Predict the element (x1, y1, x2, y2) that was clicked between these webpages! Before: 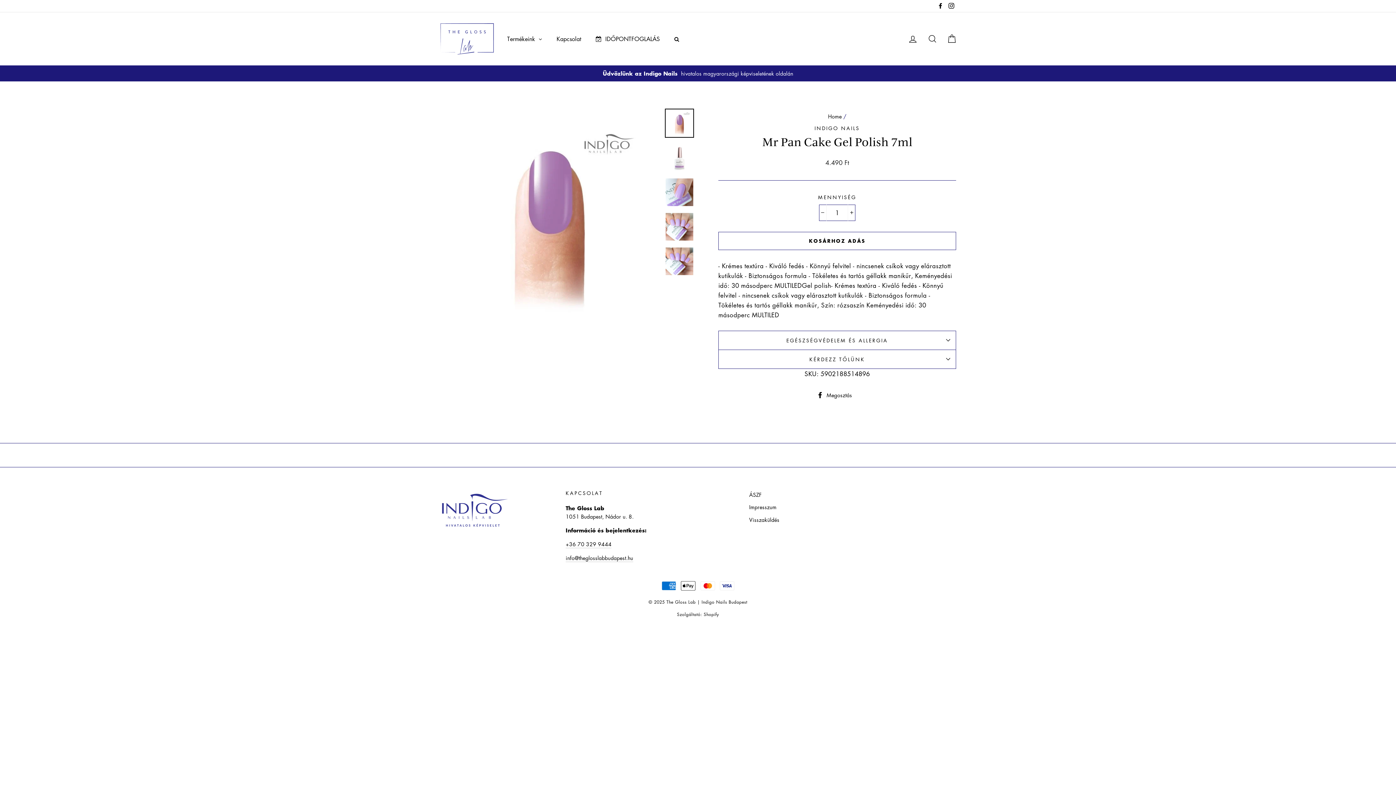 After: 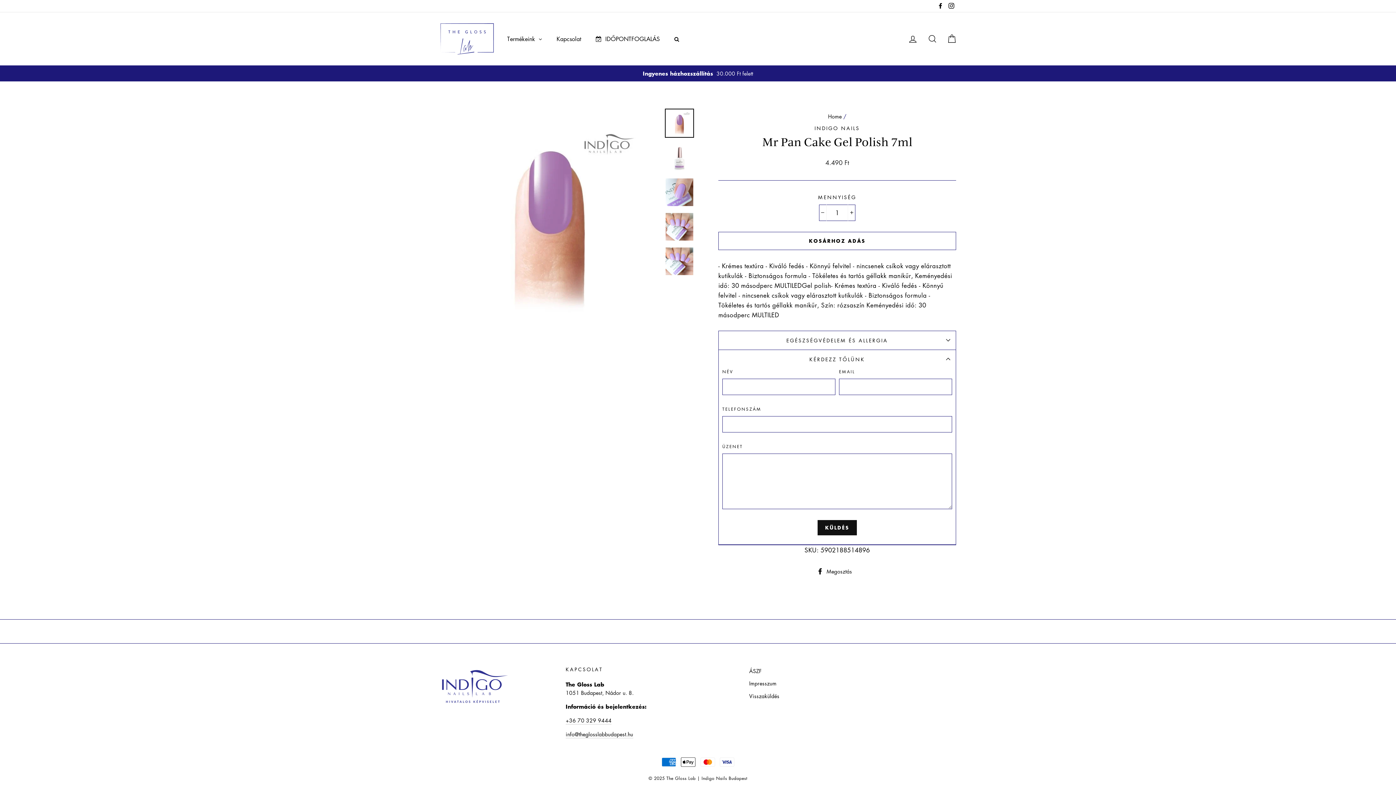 Action: label: KÉRDEZZ TŐLÜNK bbox: (718, 349, 956, 368)